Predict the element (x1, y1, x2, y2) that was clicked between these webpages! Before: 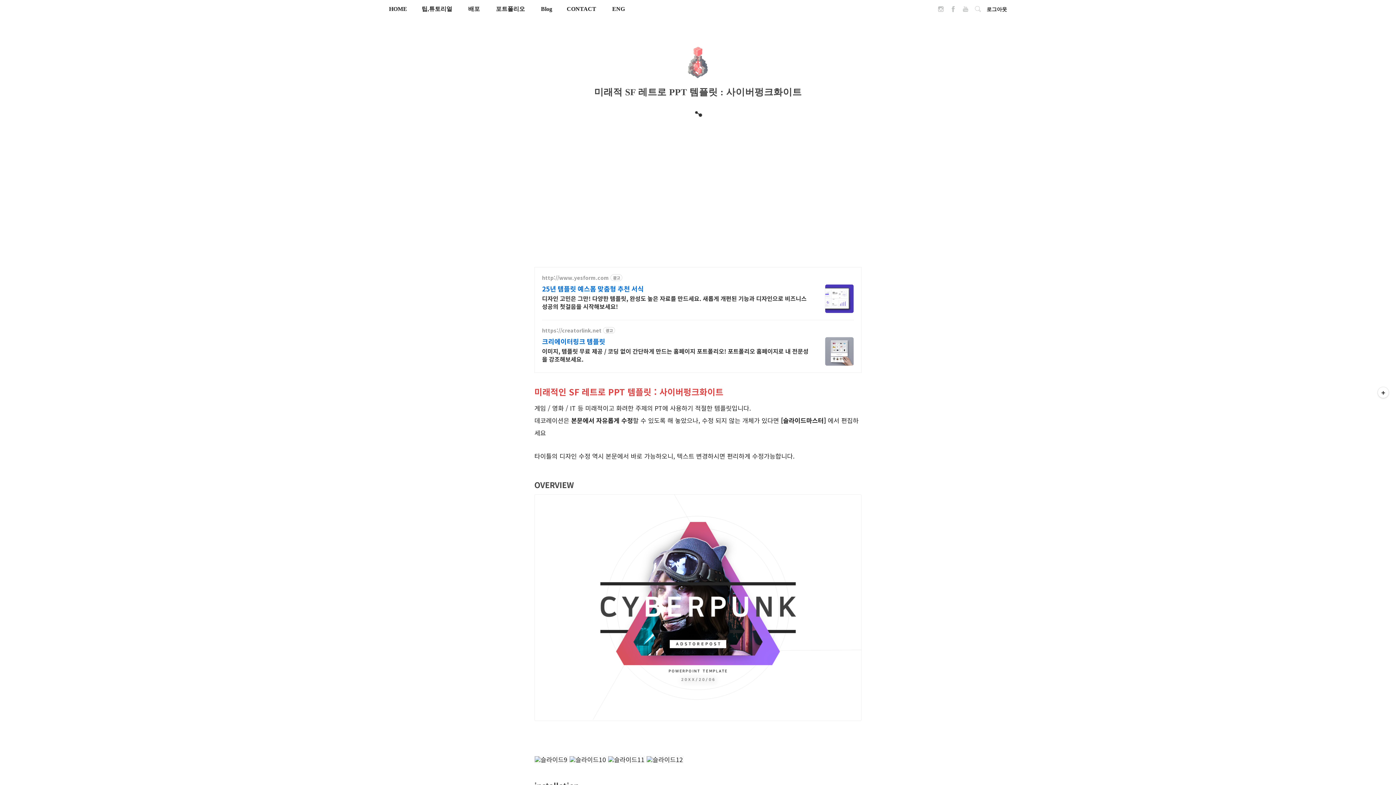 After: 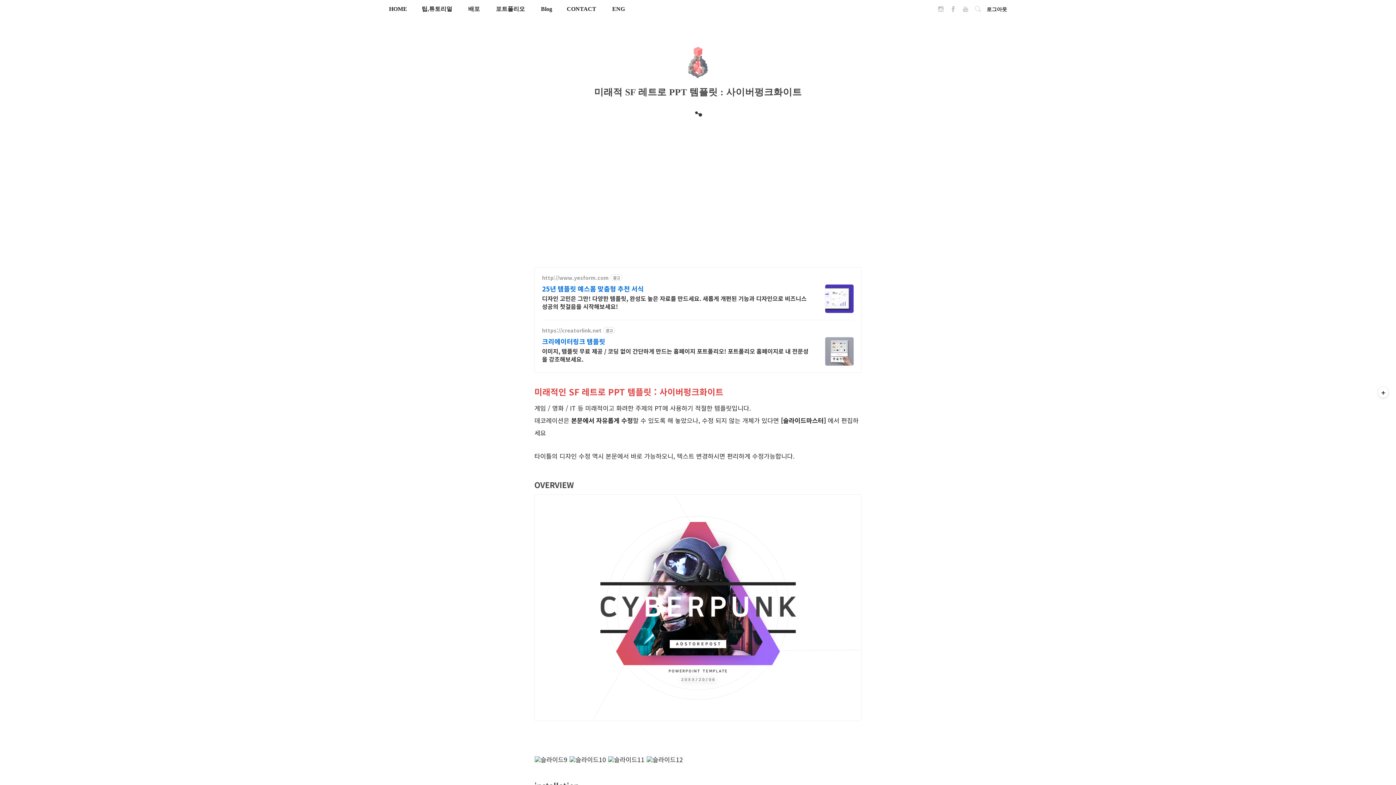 Action: bbox: (937, 8, 944, 13)